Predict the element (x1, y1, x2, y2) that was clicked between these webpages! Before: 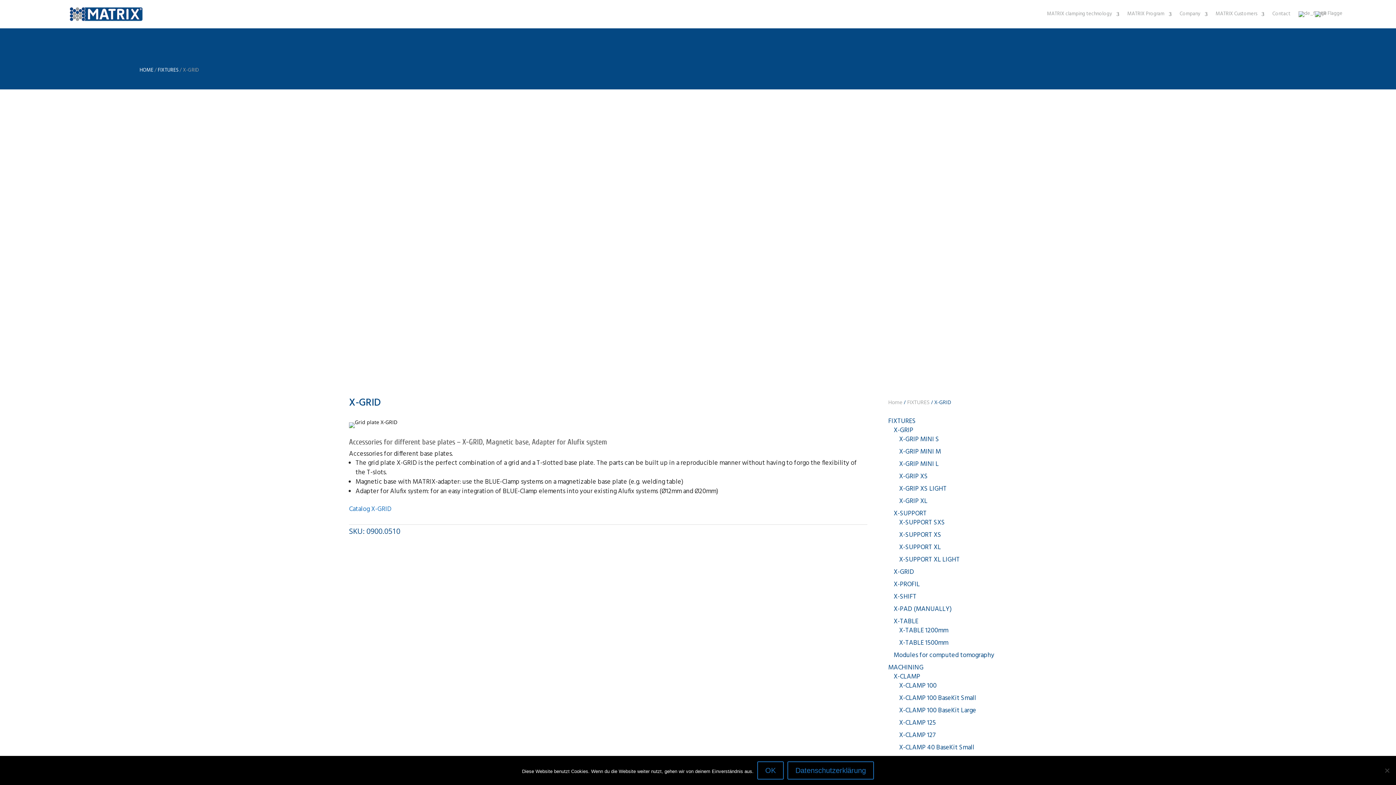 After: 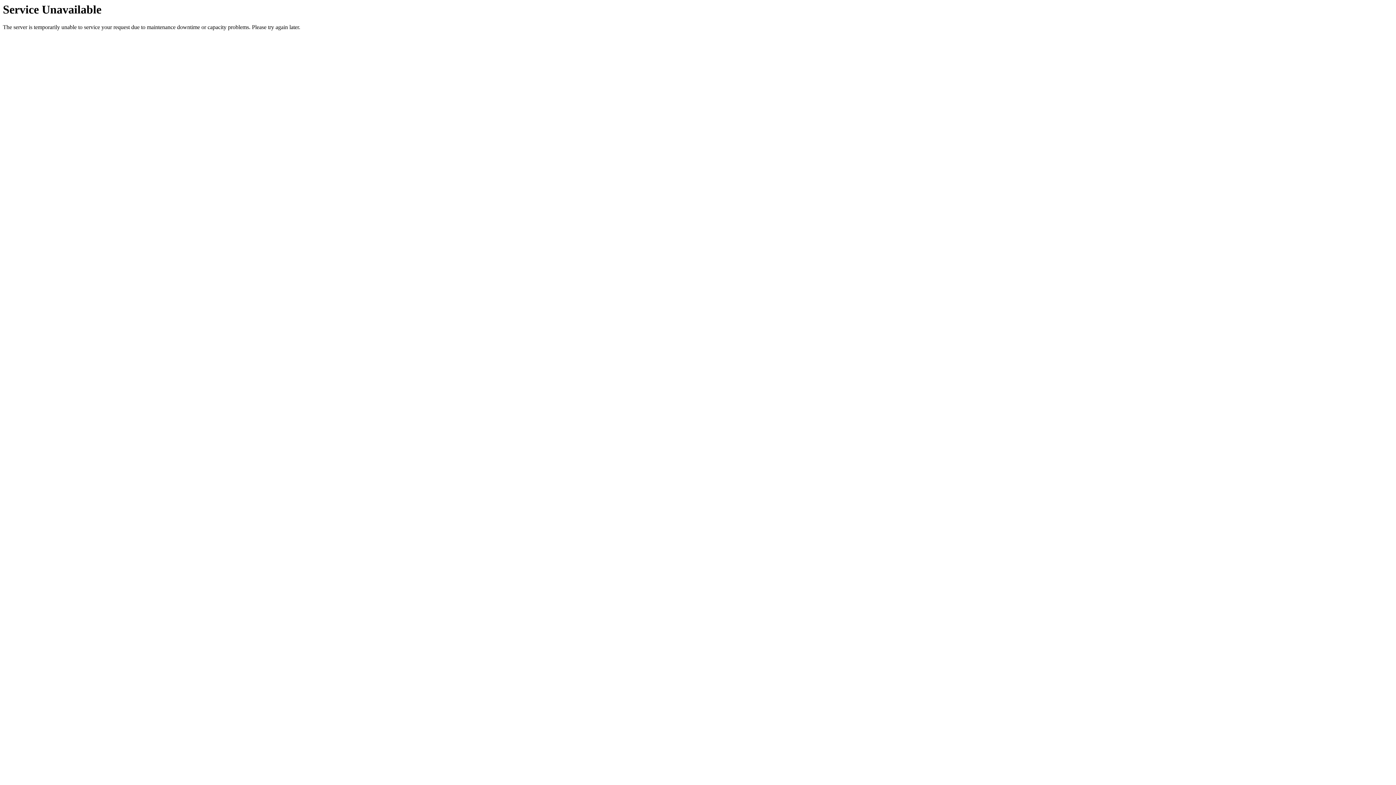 Action: label: X-TABLE 1500mm bbox: (899, 638, 948, 648)